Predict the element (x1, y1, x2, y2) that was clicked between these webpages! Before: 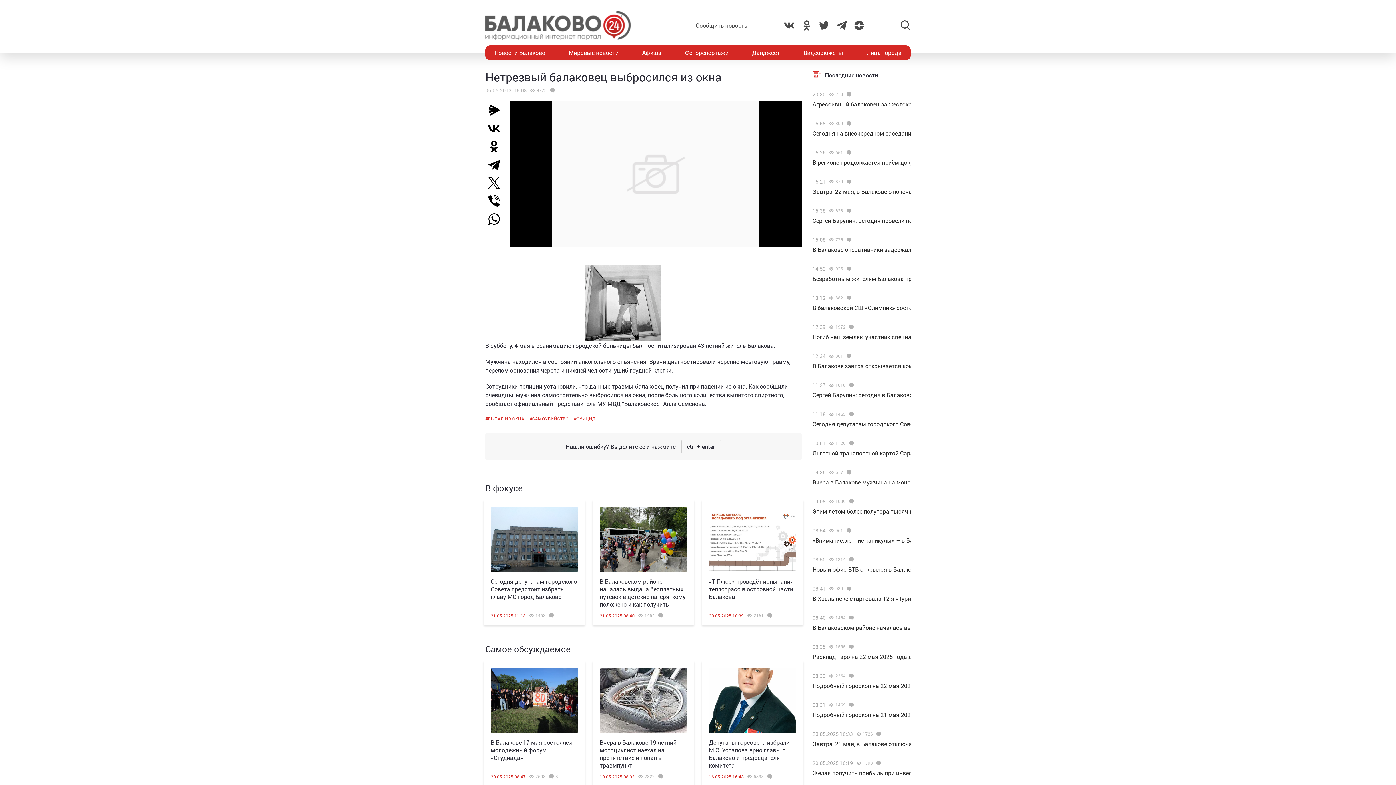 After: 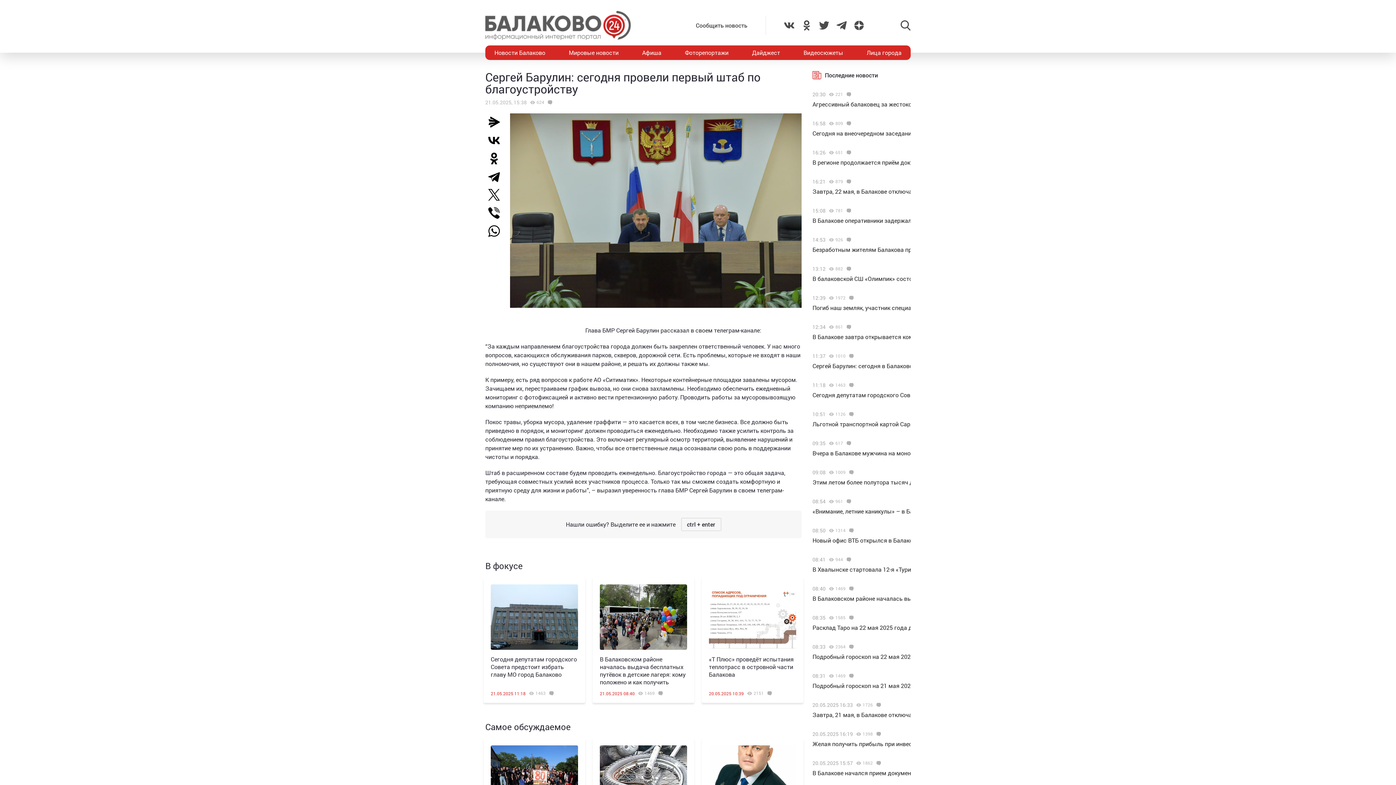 Action: label: Сергей Барулин: сегодня провели первый штаб по благоустройству bbox: (812, 216, 998, 224)